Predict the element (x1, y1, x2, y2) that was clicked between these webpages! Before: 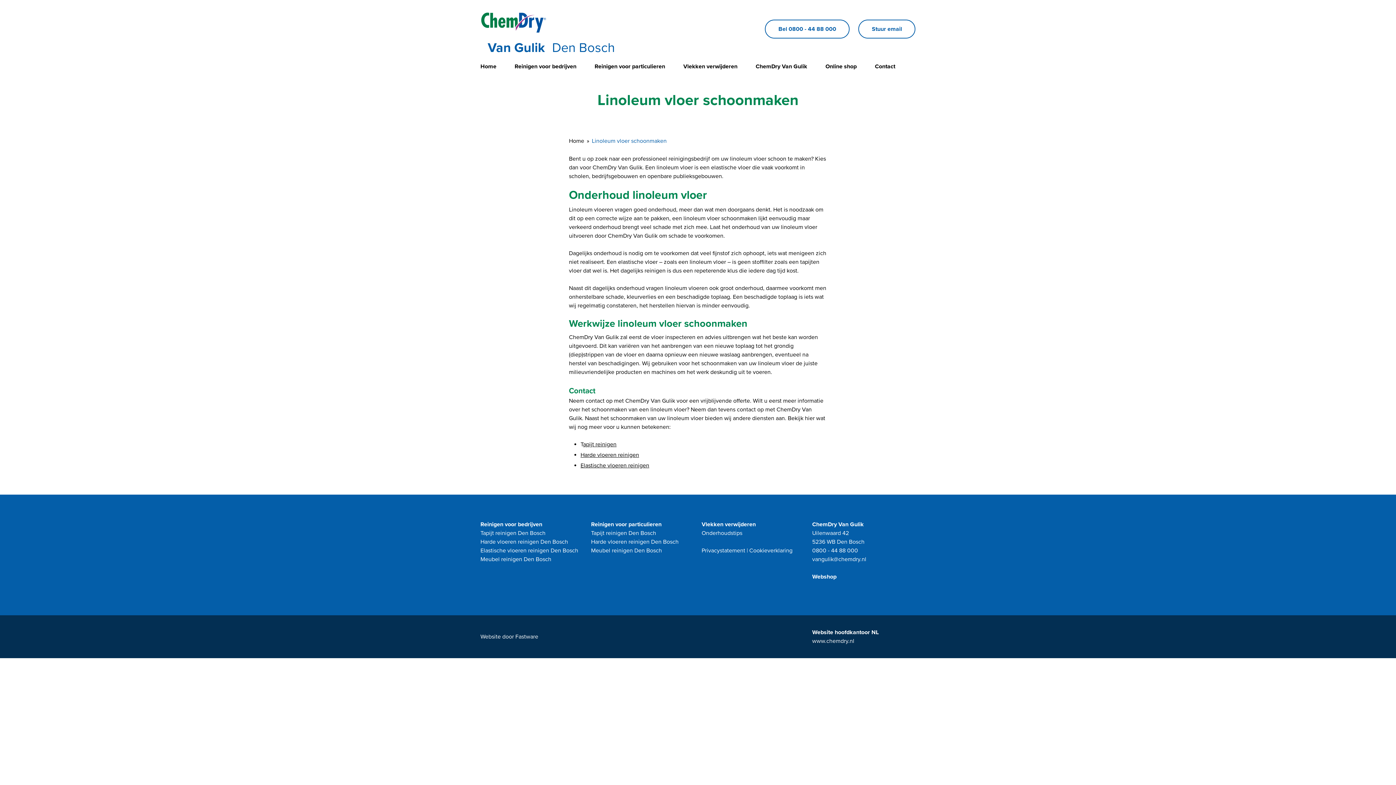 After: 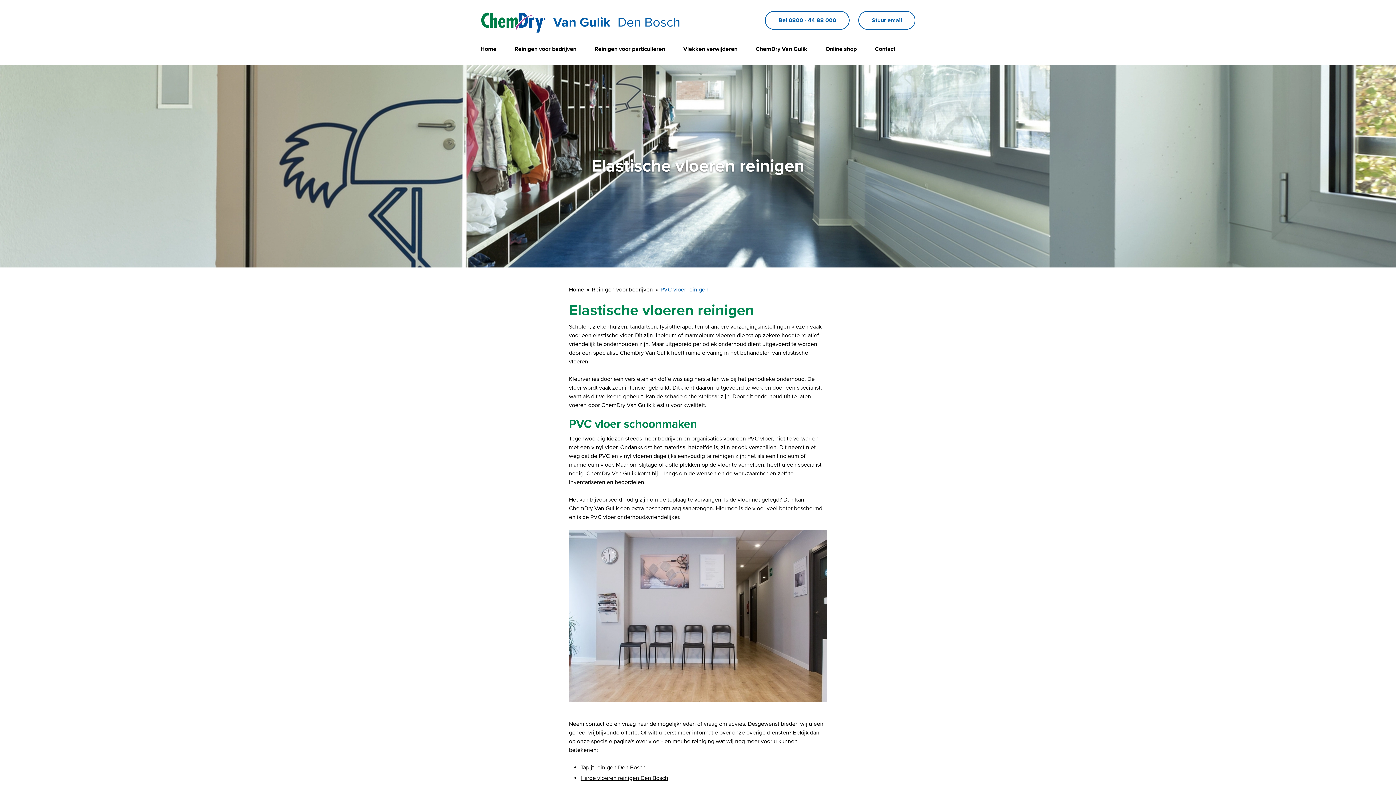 Action: bbox: (580, 462, 649, 469) label: Elastische vloeren reinigen